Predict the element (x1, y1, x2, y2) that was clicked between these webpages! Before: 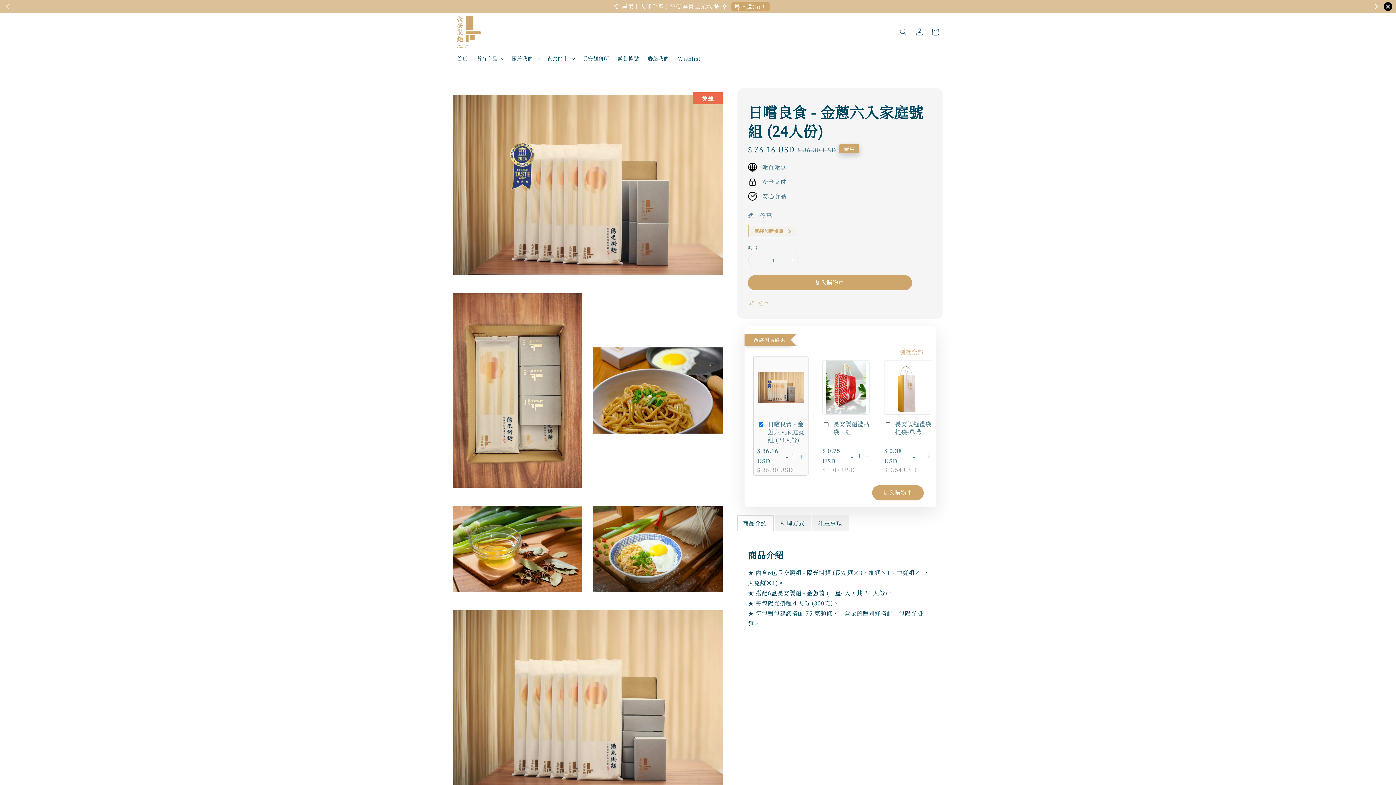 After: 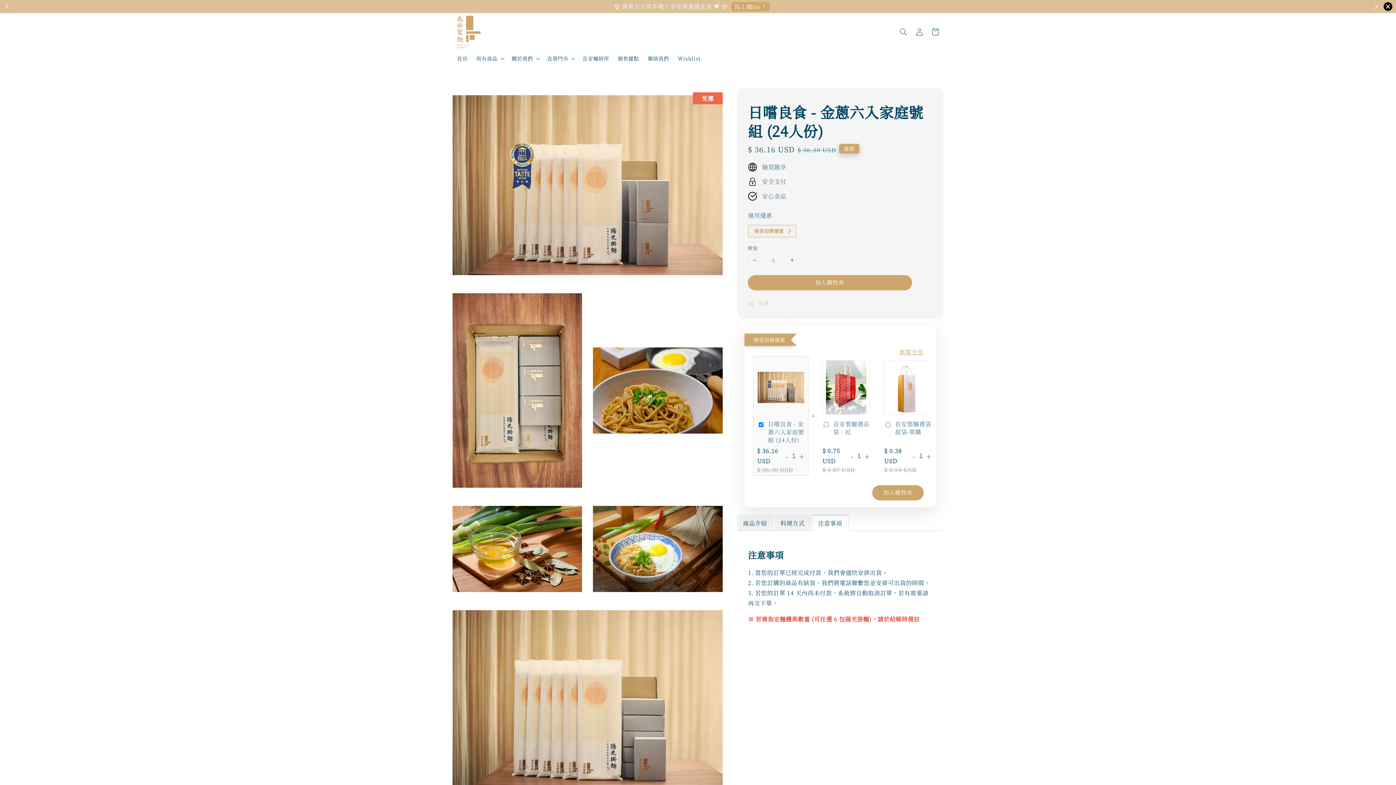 Action: bbox: (812, 516, 847, 531) label: 注意事項